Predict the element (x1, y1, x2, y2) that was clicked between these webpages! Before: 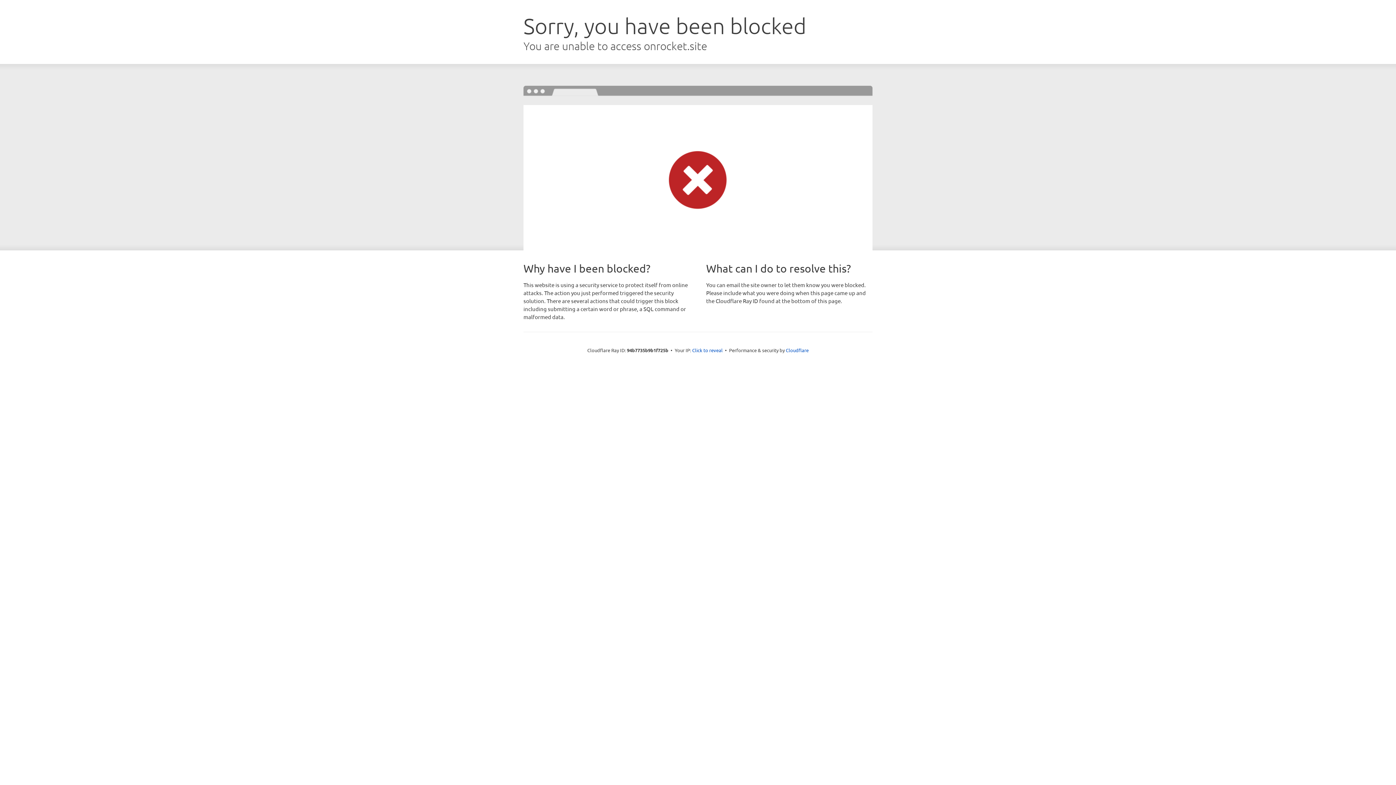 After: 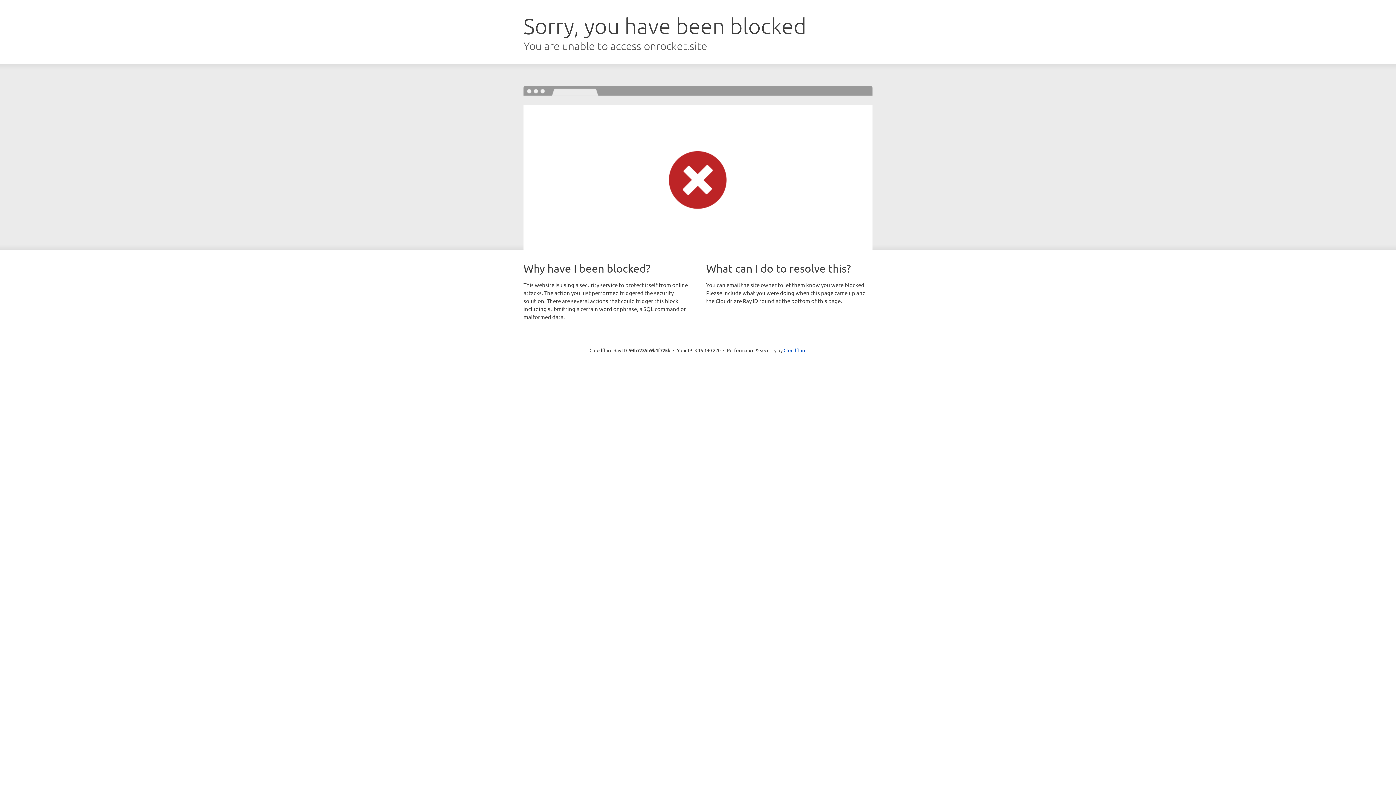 Action: bbox: (692, 346, 722, 353) label: Click to reveal